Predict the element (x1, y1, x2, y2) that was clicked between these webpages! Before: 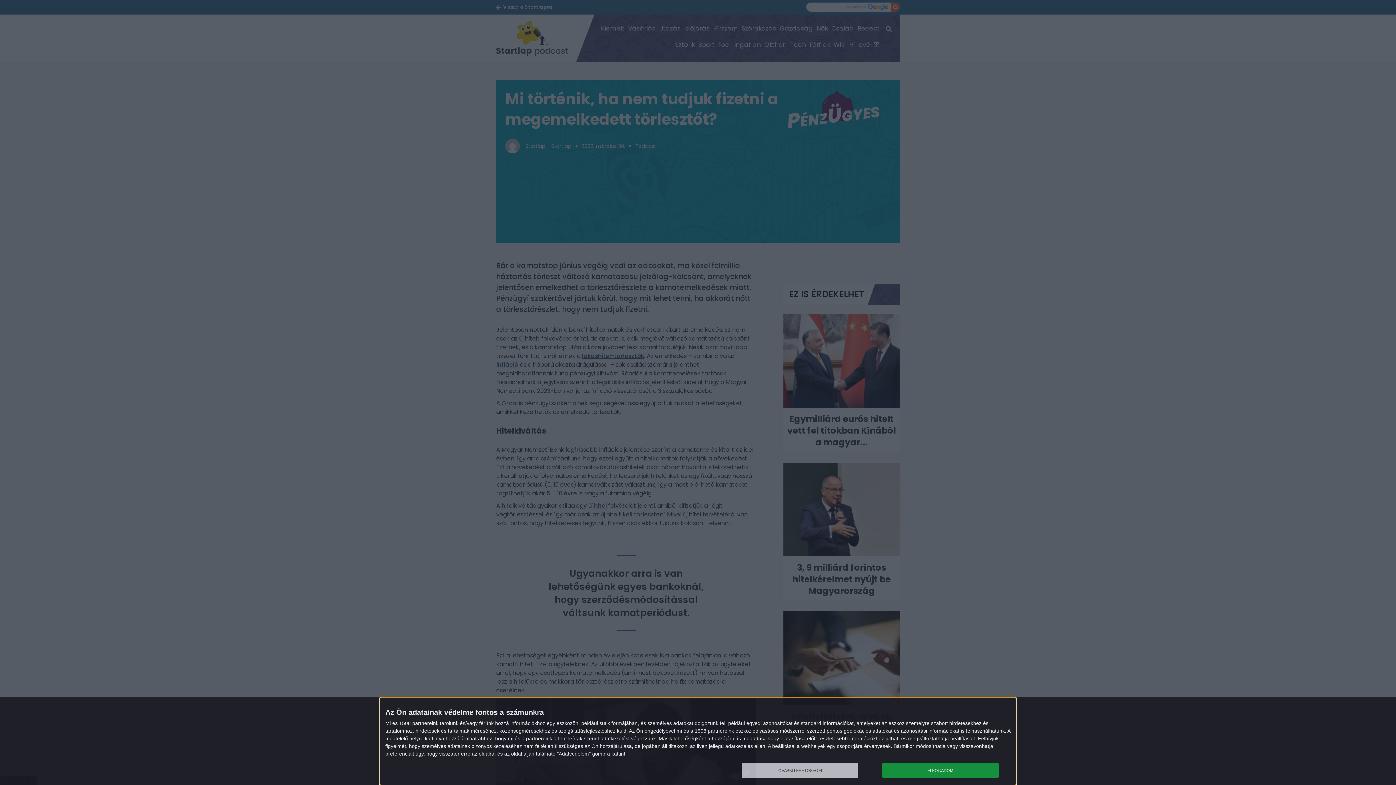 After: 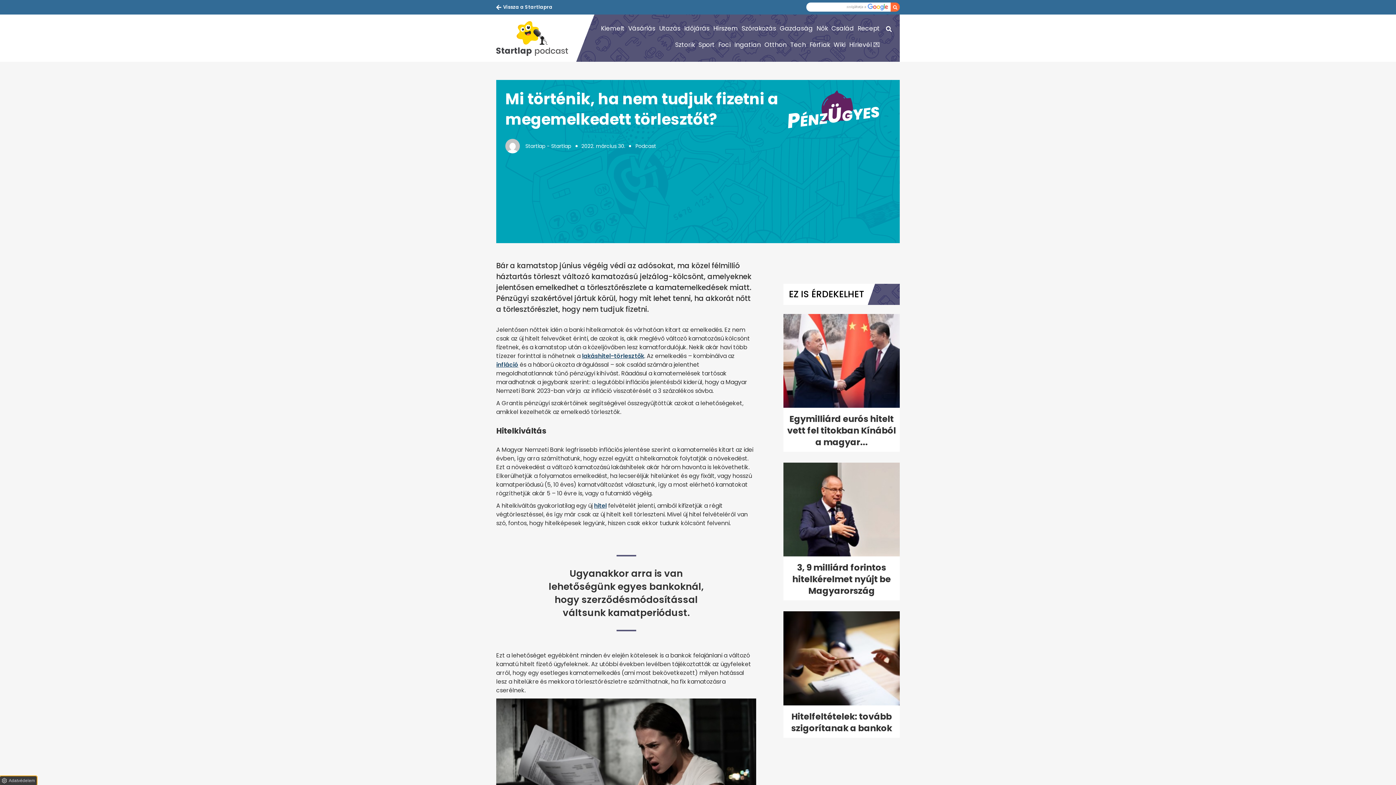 Action: label: ELFOGADOM bbox: (882, 763, 998, 778)